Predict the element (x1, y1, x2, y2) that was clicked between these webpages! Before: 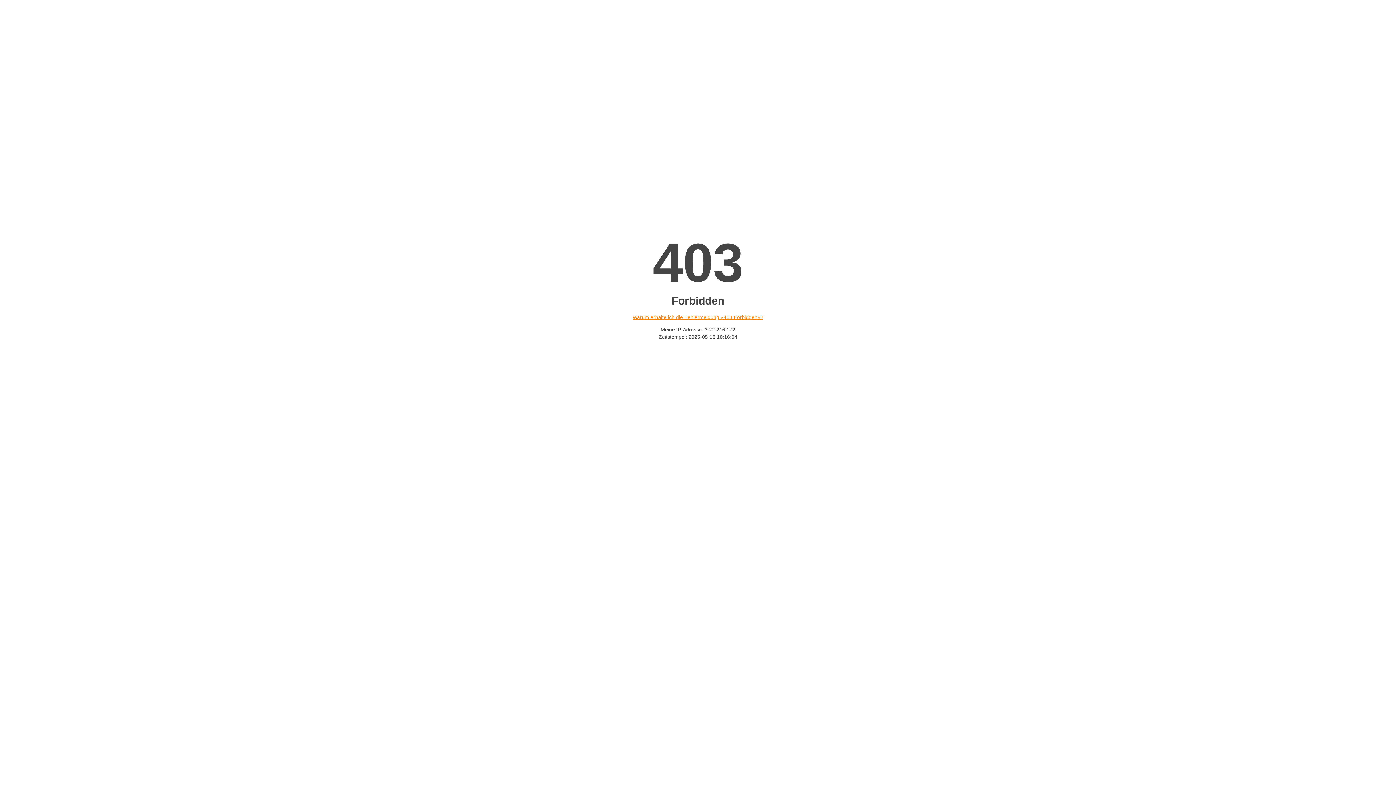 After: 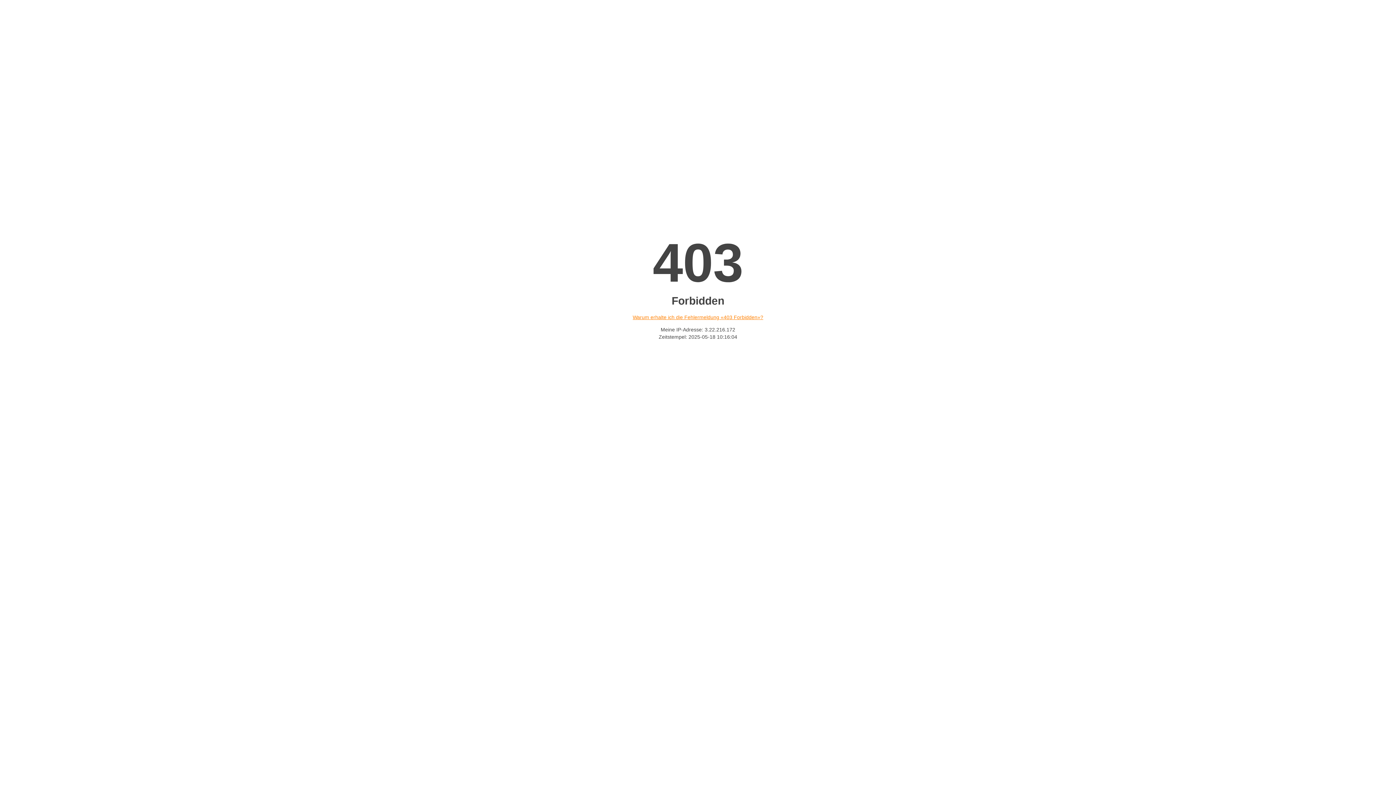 Action: label: Warum erhalte ich die Fehlermeldung «403 Forbidden»? bbox: (632, 314, 763, 320)